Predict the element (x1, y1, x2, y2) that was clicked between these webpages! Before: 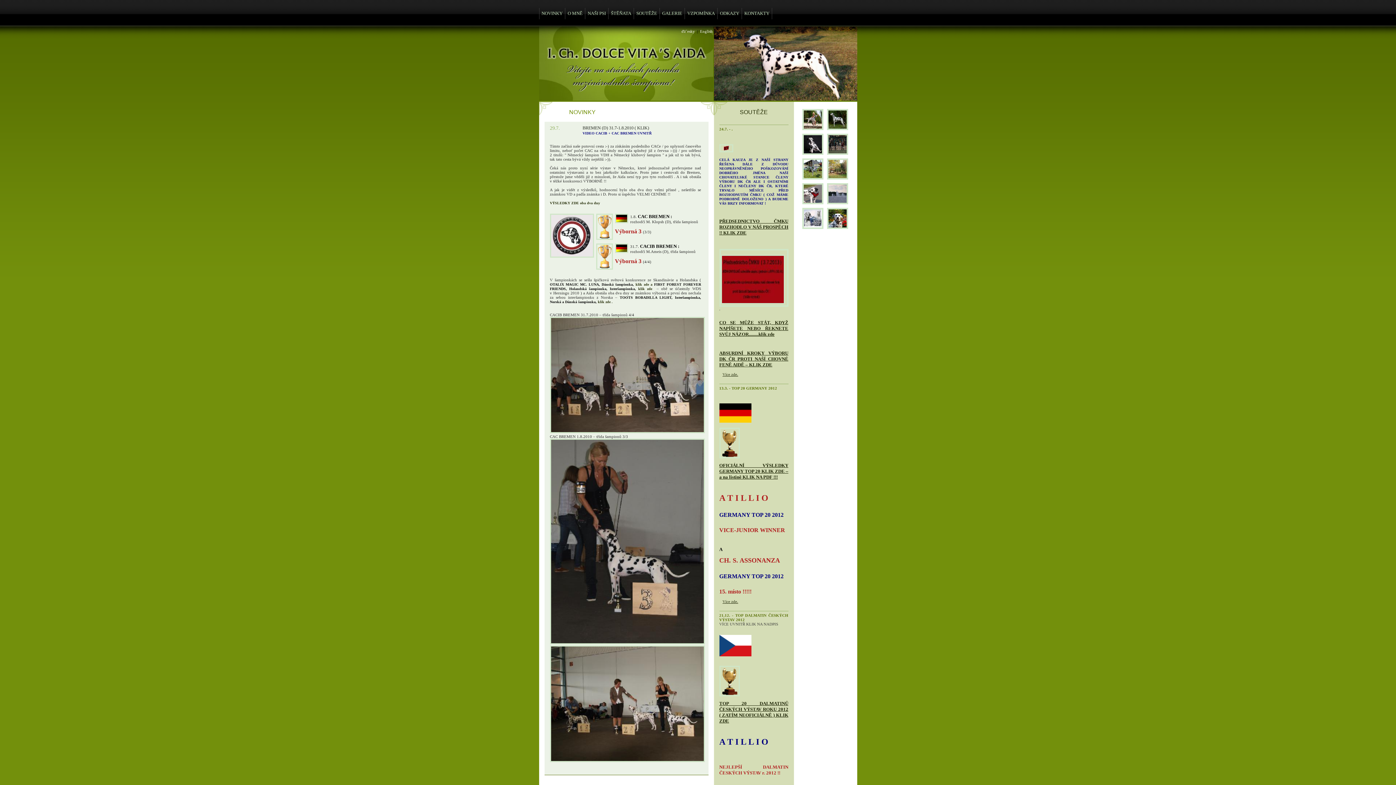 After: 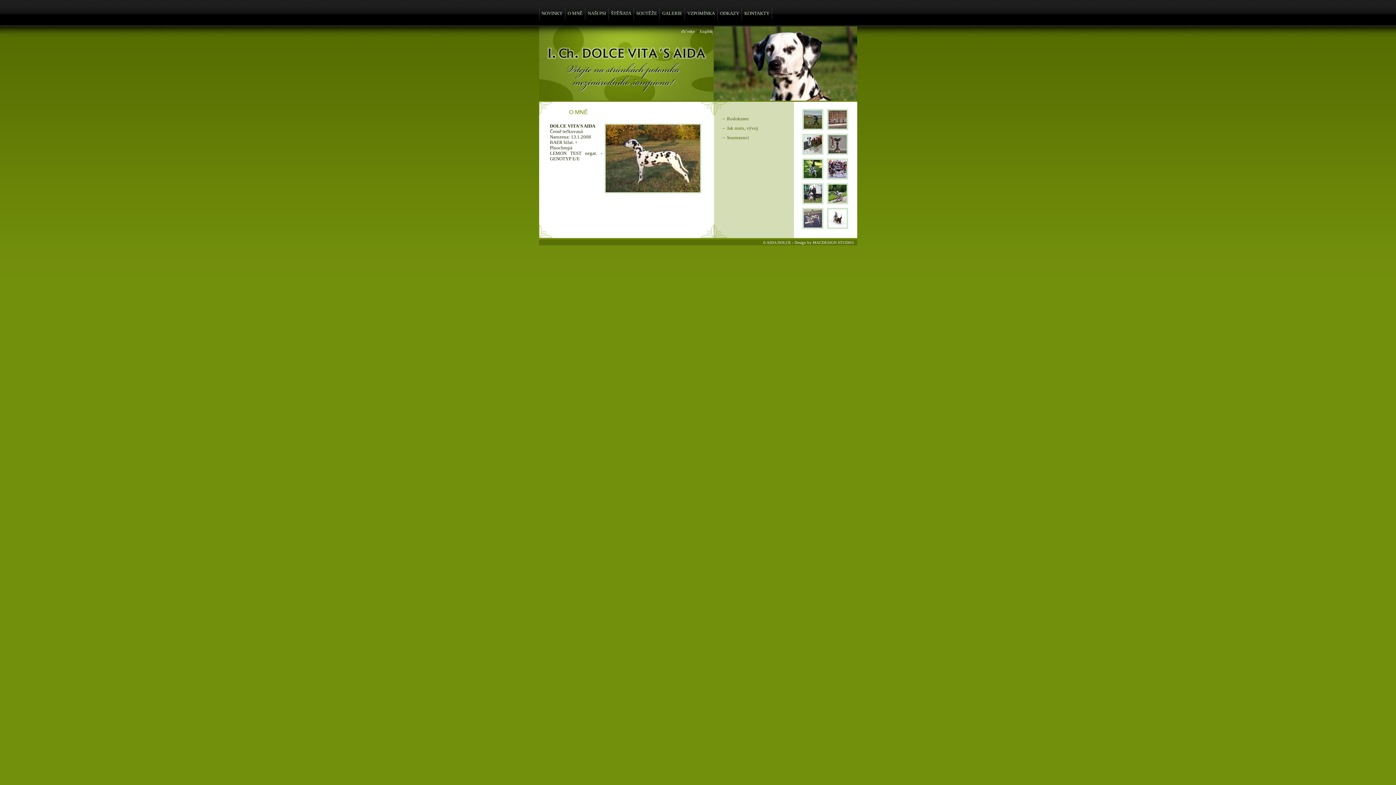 Action: bbox: (565, 0, 585, 25) label: O MNĚ